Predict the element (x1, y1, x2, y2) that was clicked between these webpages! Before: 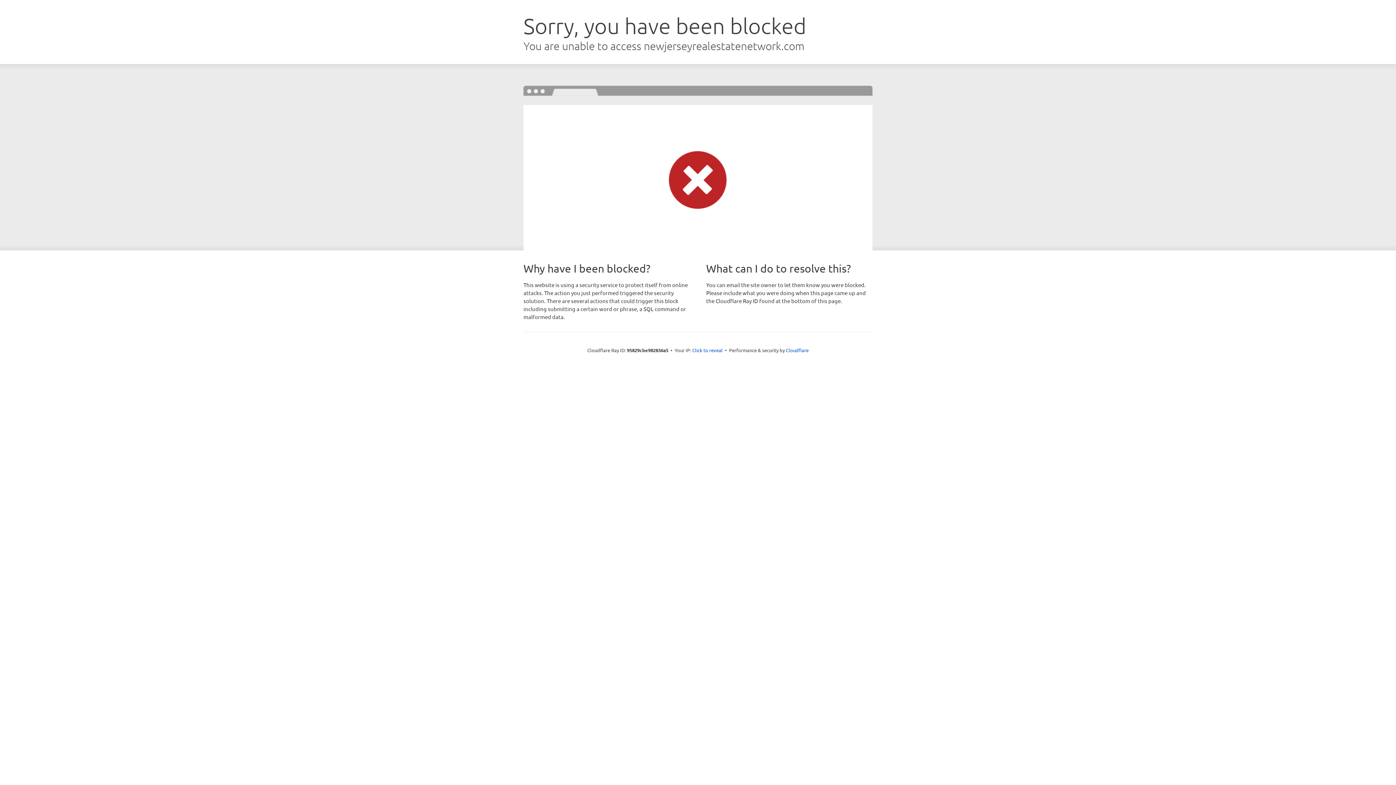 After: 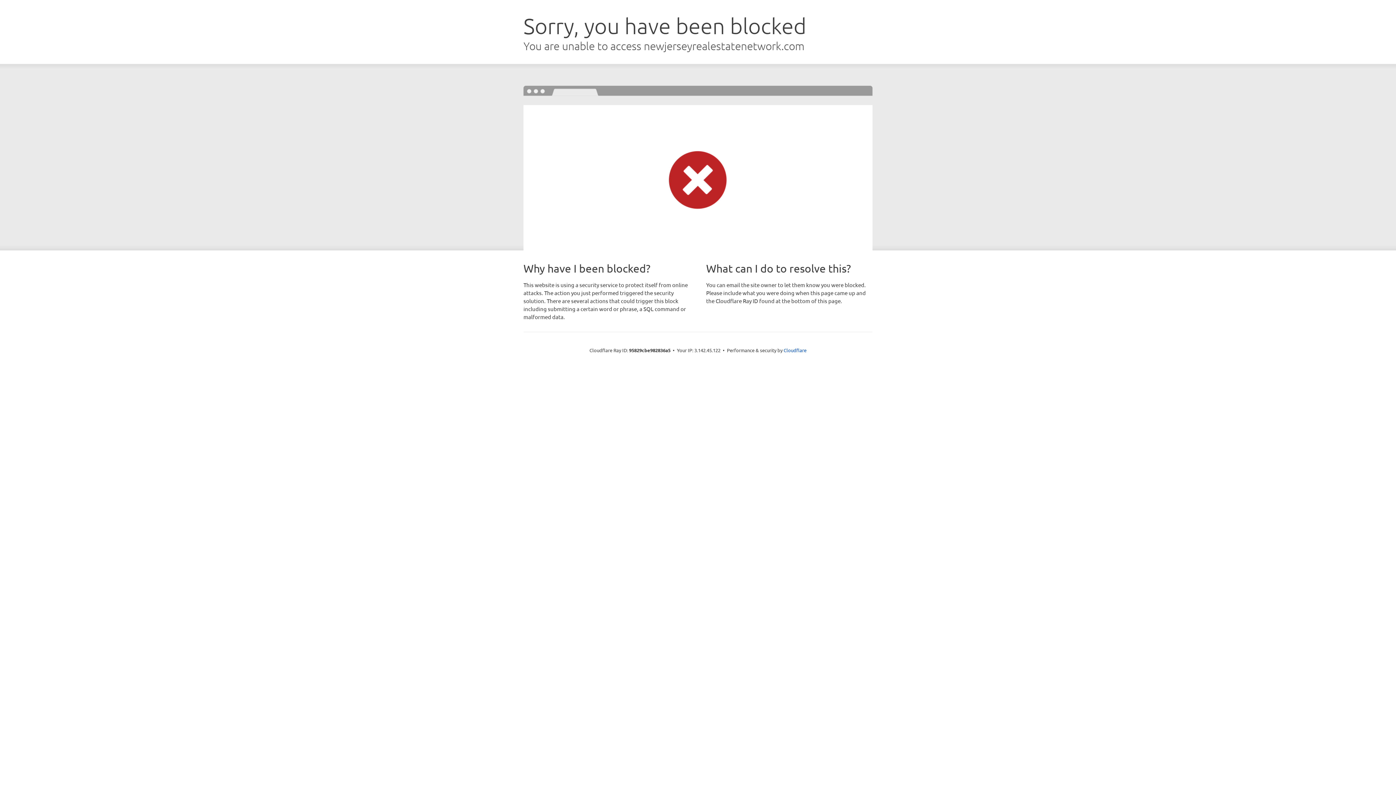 Action: bbox: (692, 346, 722, 353) label: Click to reveal